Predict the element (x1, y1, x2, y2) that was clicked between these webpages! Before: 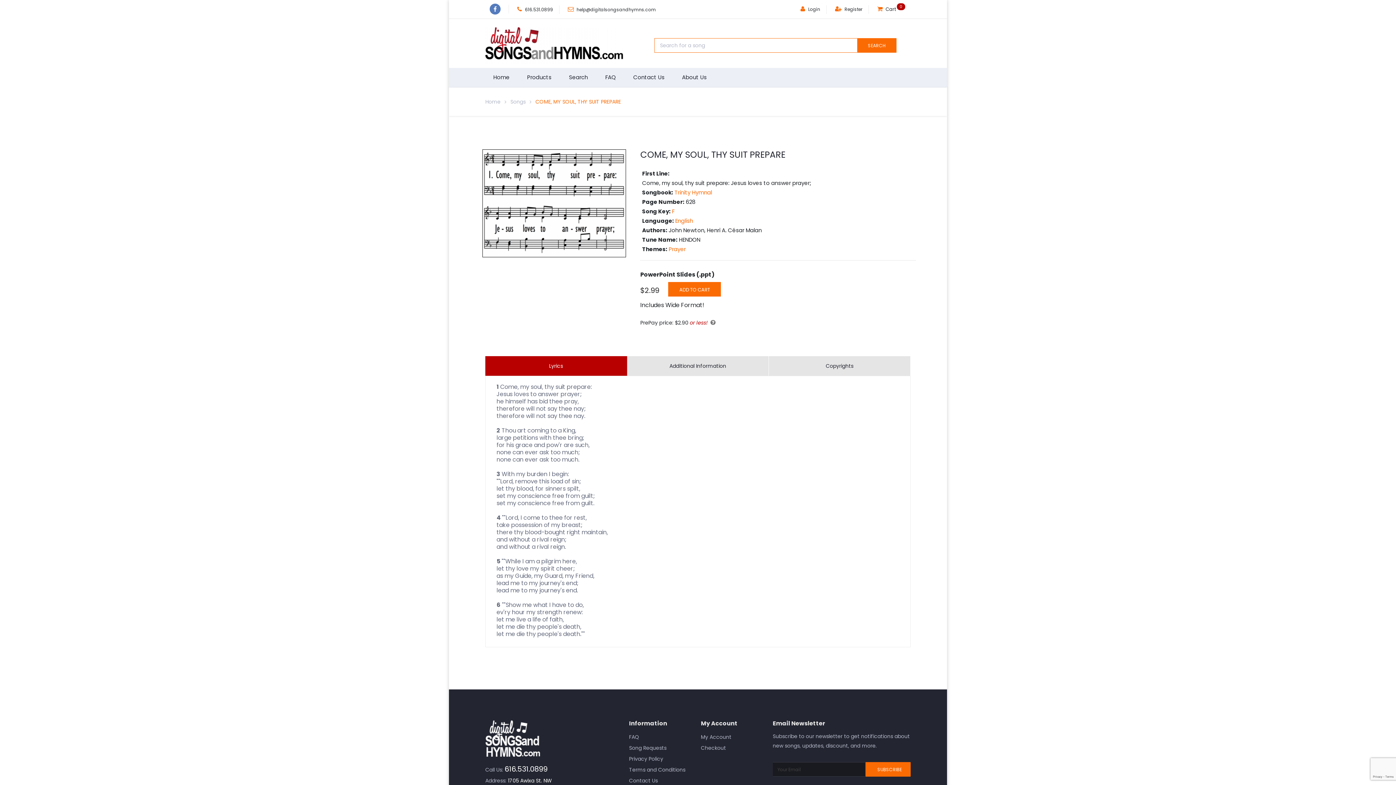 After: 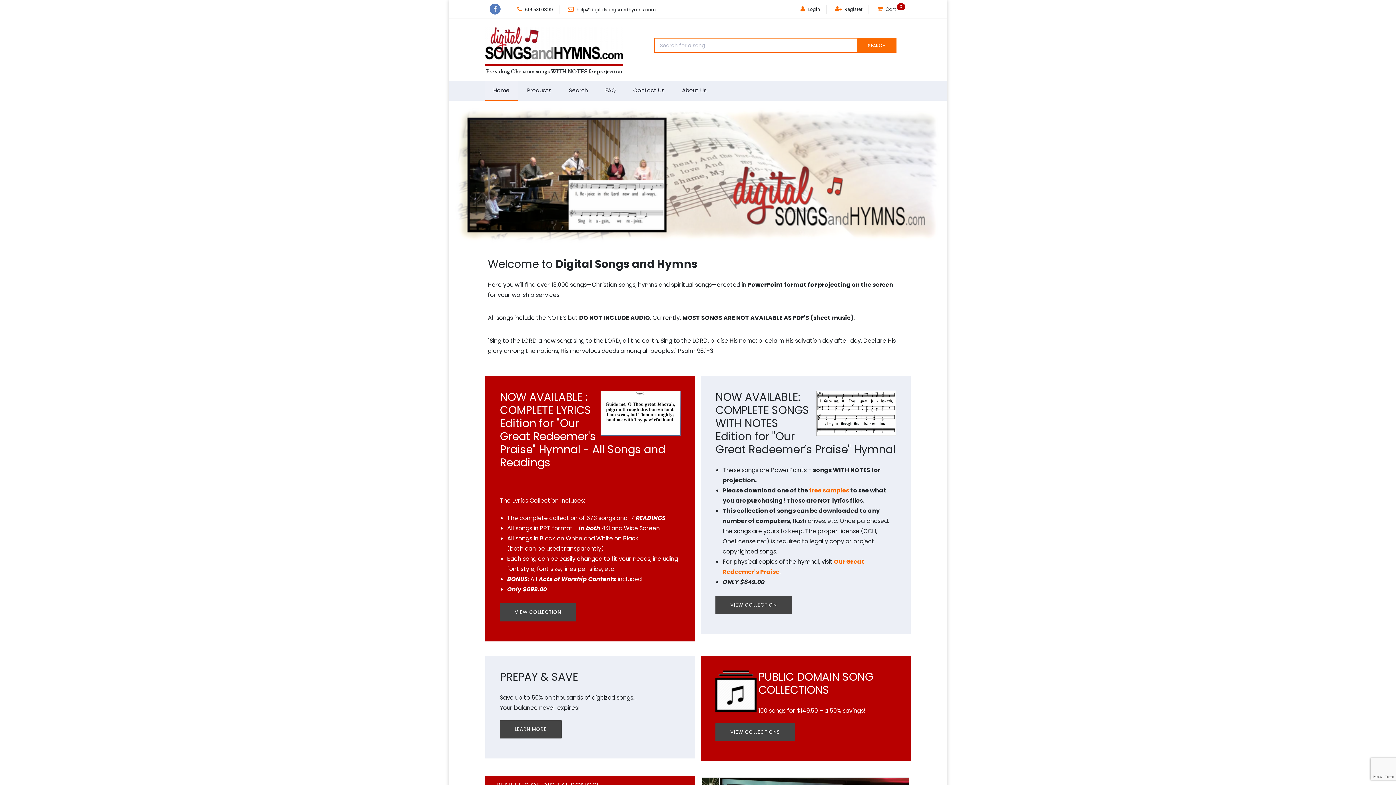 Action: label: Home bbox: (485, 98, 503, 105)